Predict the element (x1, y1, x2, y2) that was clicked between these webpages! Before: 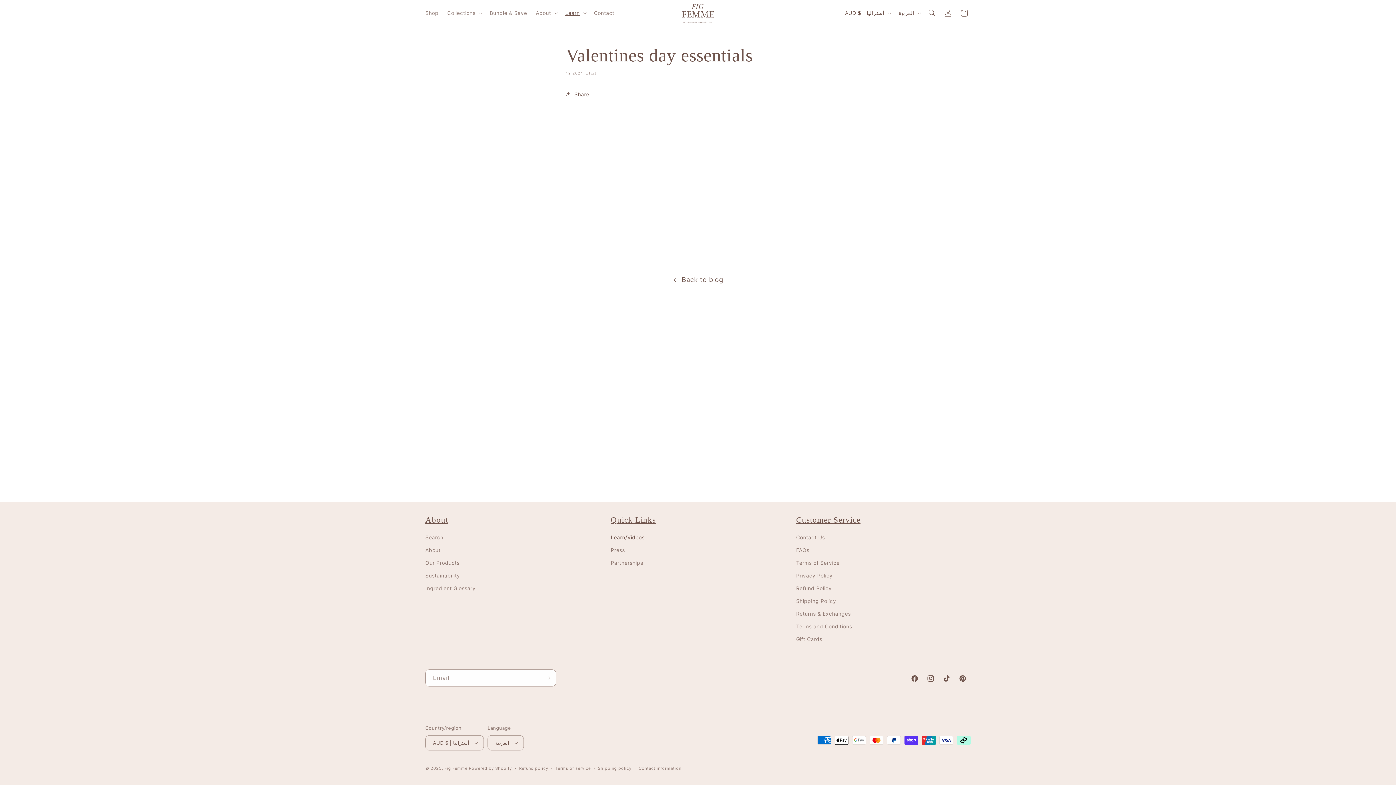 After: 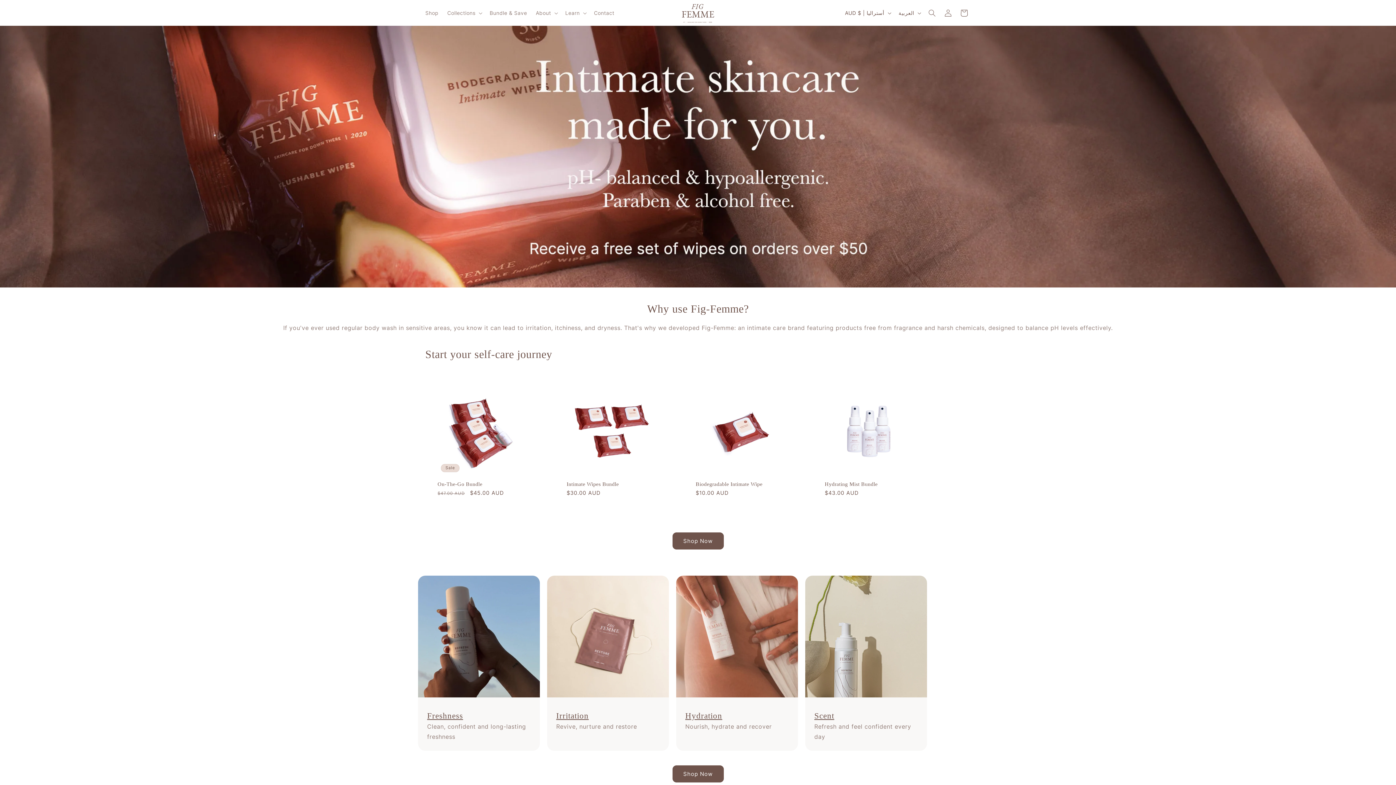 Action: bbox: (679, 0, 717, 25)